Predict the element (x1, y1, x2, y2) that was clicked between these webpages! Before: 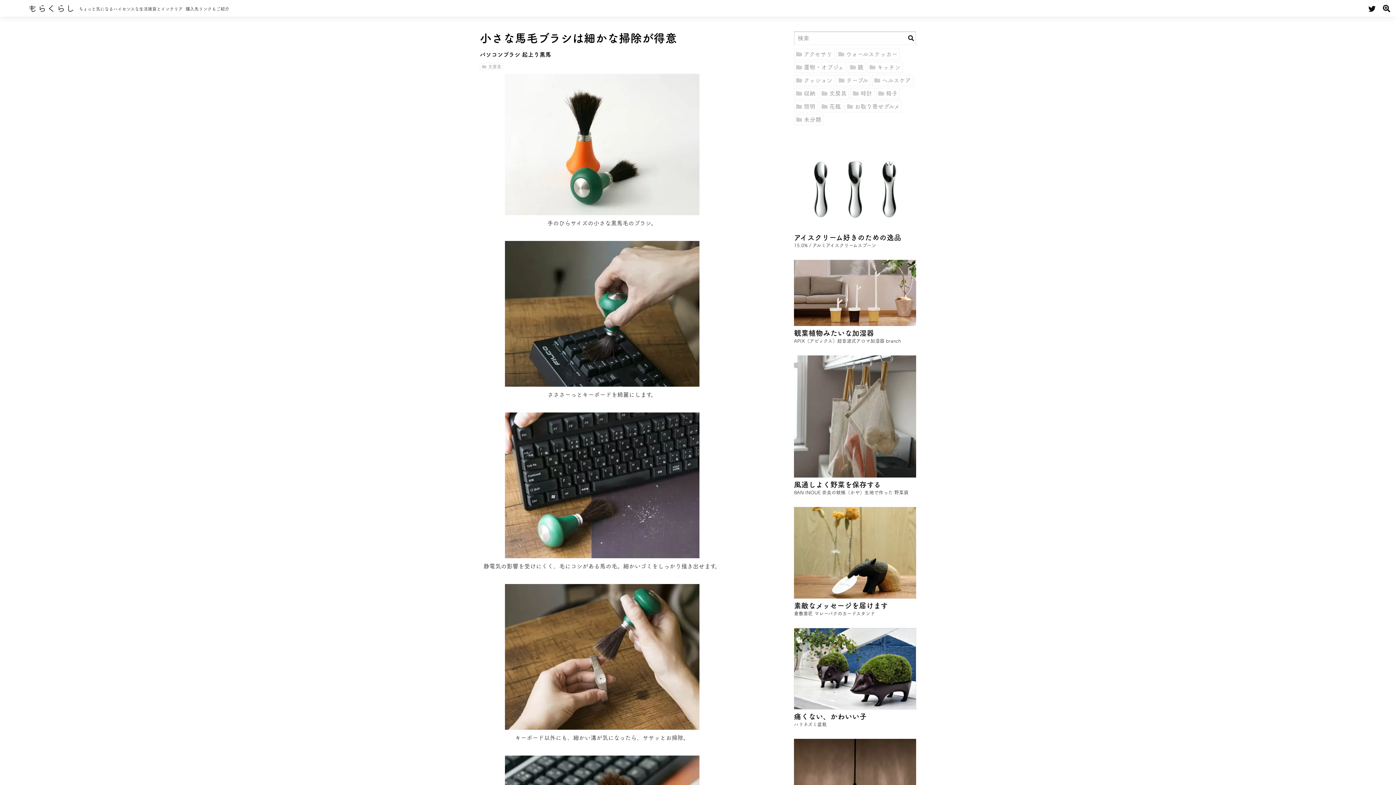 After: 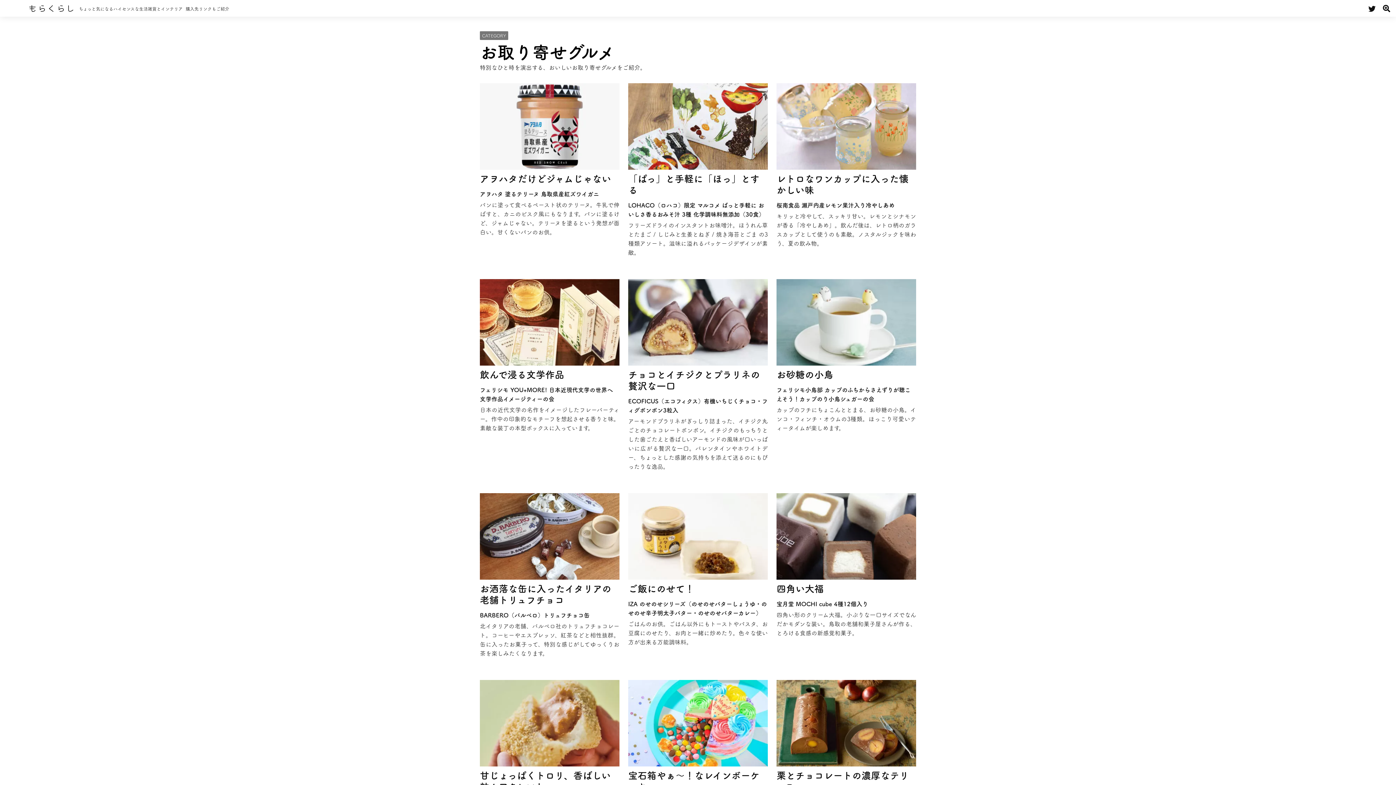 Action: bbox: (845, 101, 902, 112) label: お取り寄せグルメ